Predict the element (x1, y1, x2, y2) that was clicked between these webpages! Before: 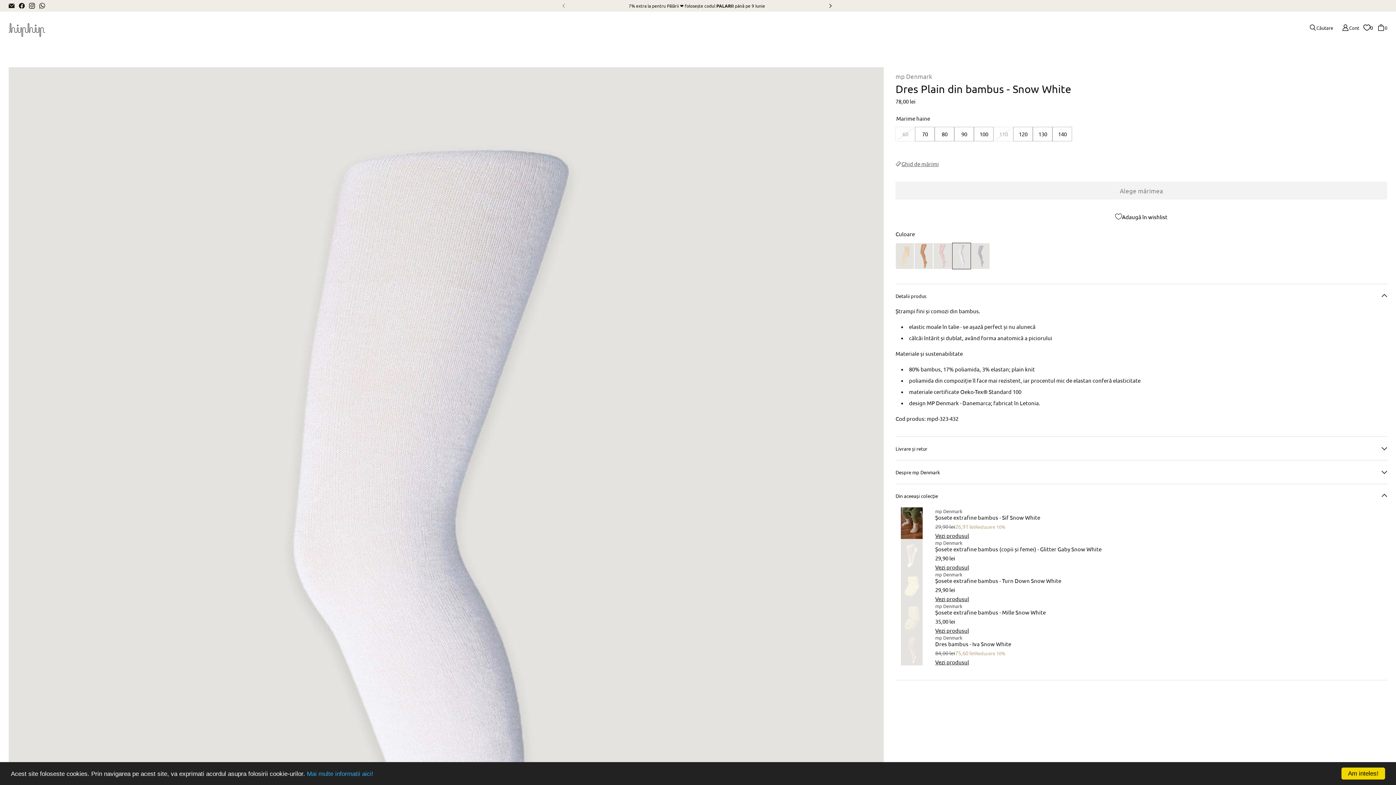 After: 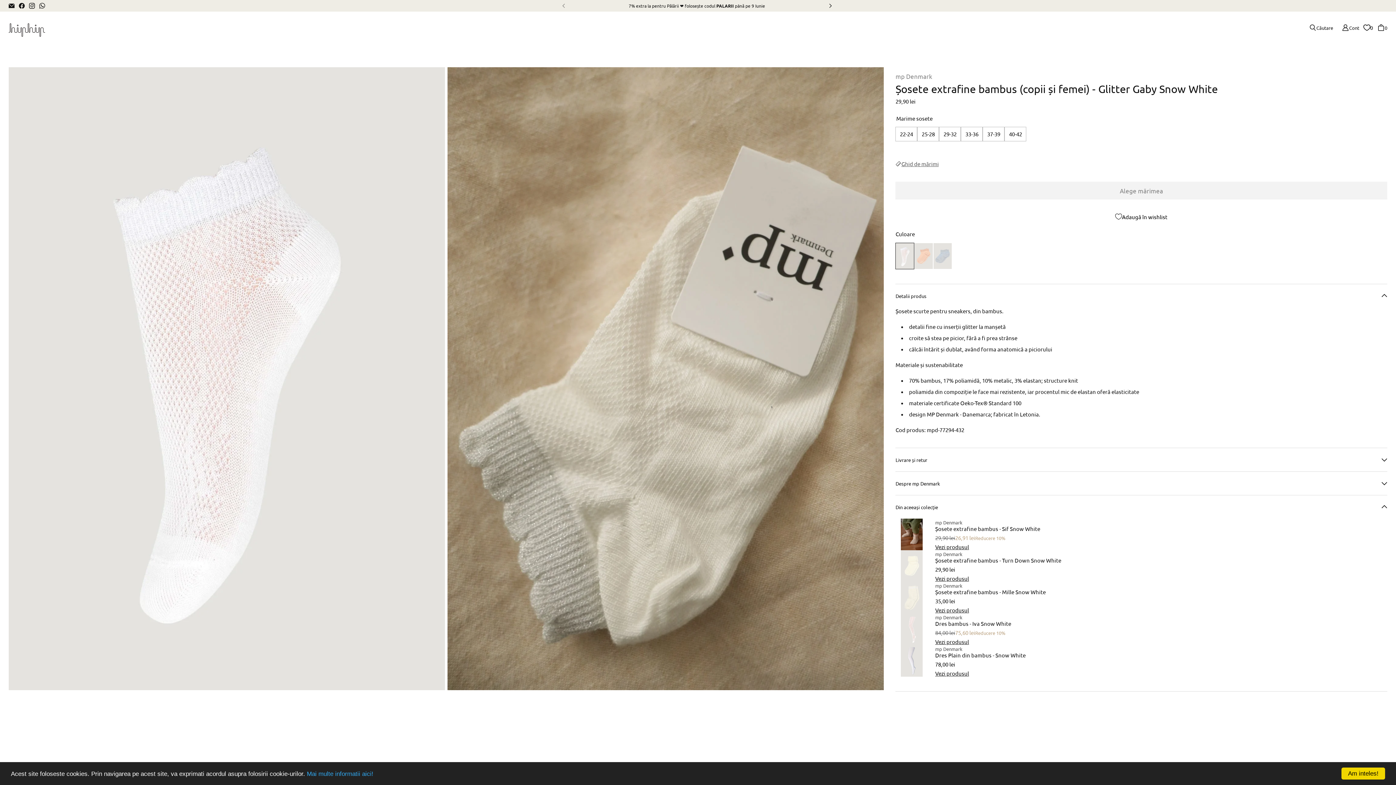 Action: bbox: (935, 564, 969, 570) label: Vezi produsul